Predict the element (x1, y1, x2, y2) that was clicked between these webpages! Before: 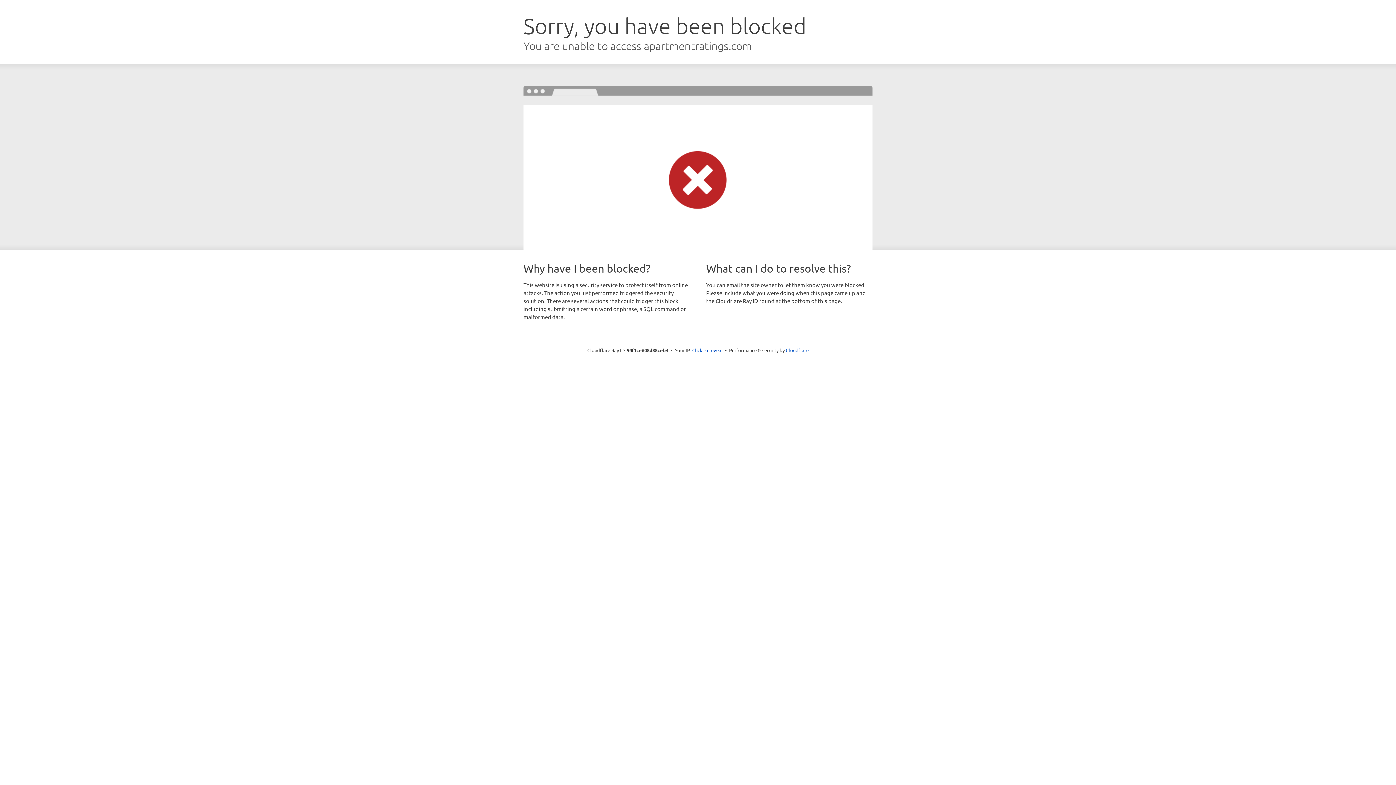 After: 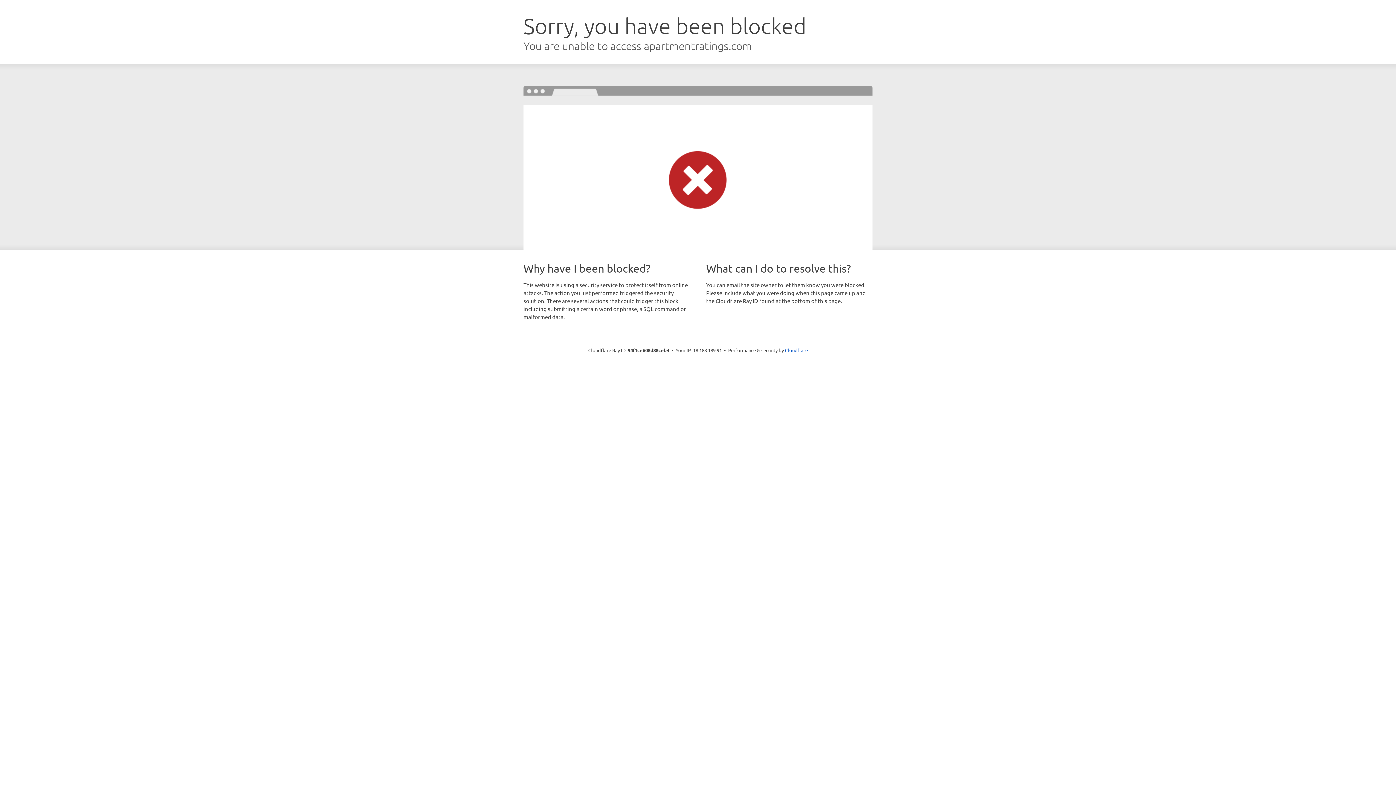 Action: bbox: (692, 346, 722, 353) label: Click to reveal